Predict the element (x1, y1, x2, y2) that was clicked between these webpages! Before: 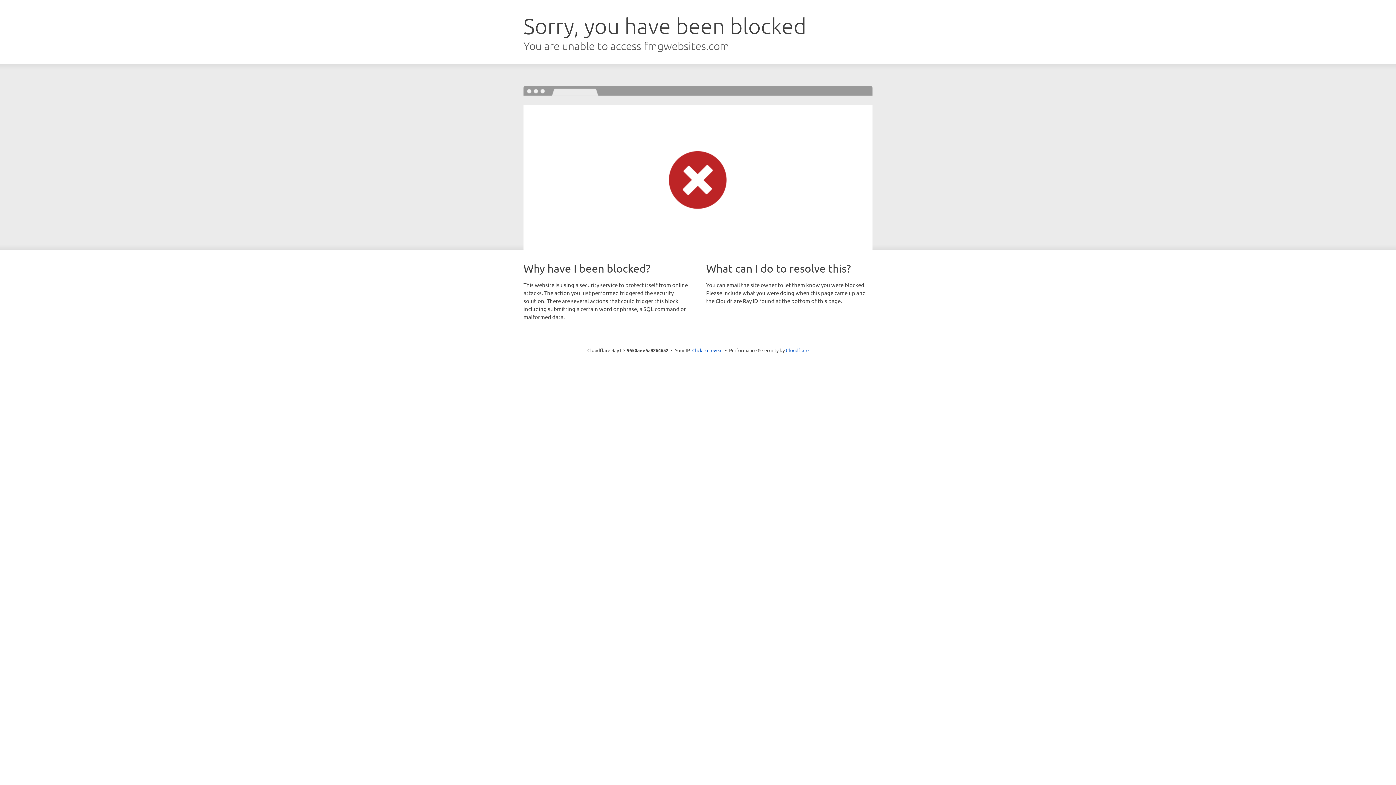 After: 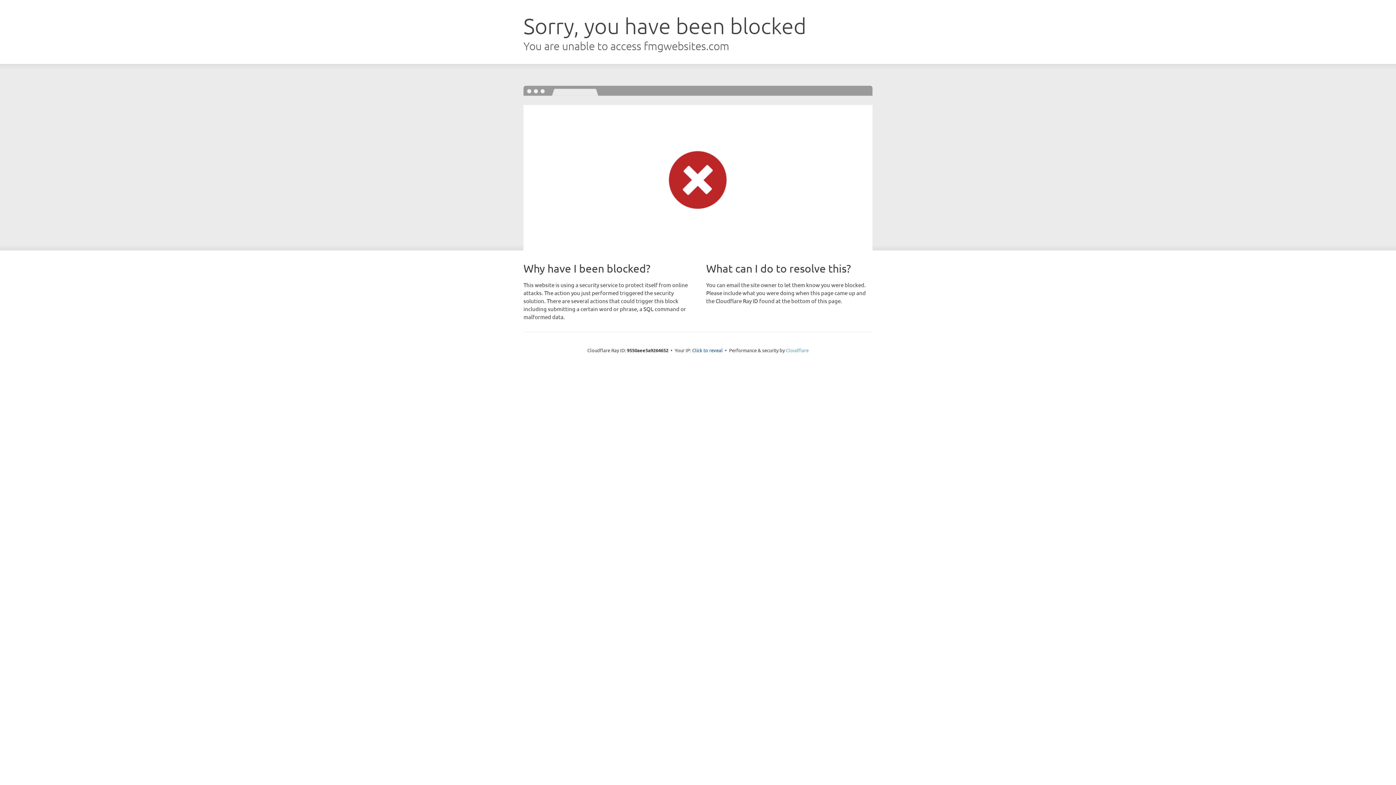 Action: label: Cloudflare bbox: (786, 347, 808, 353)